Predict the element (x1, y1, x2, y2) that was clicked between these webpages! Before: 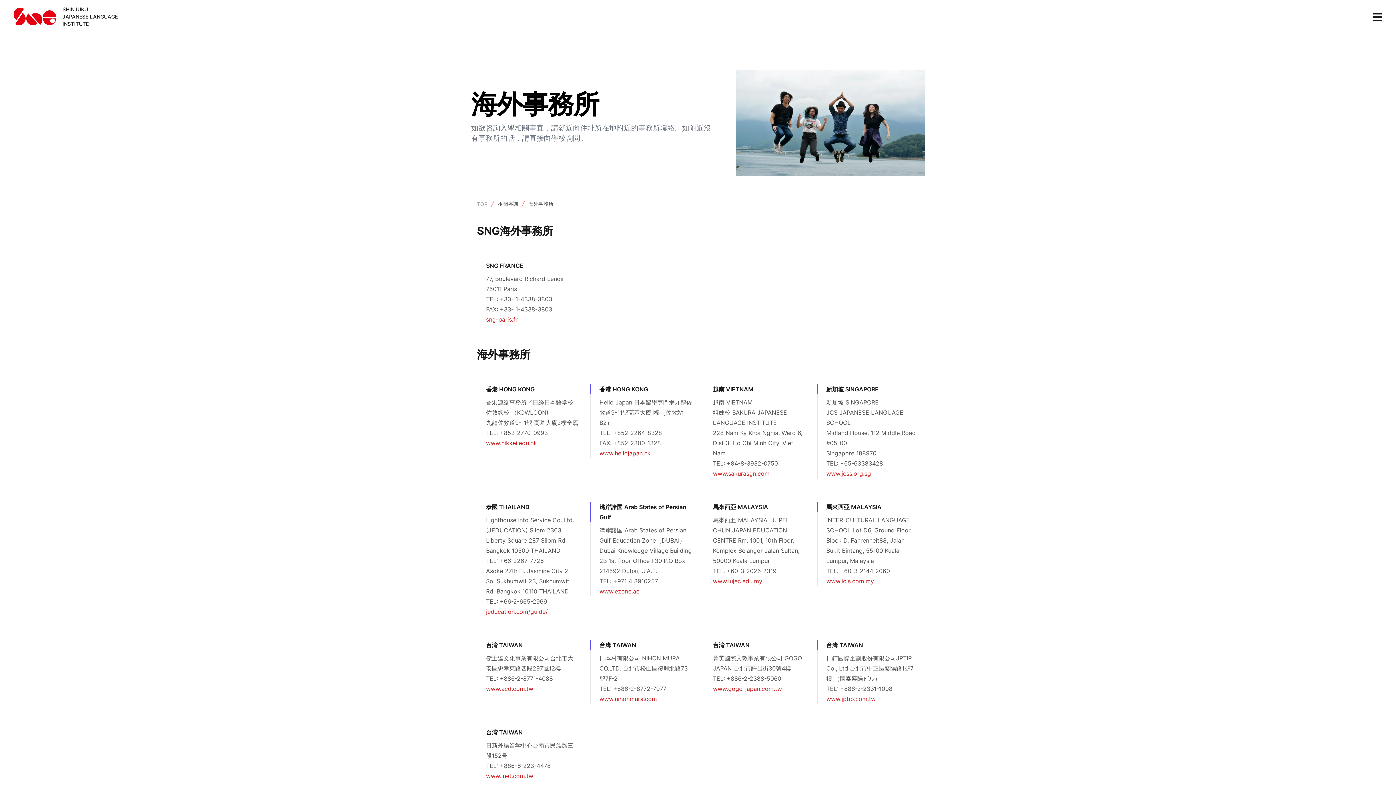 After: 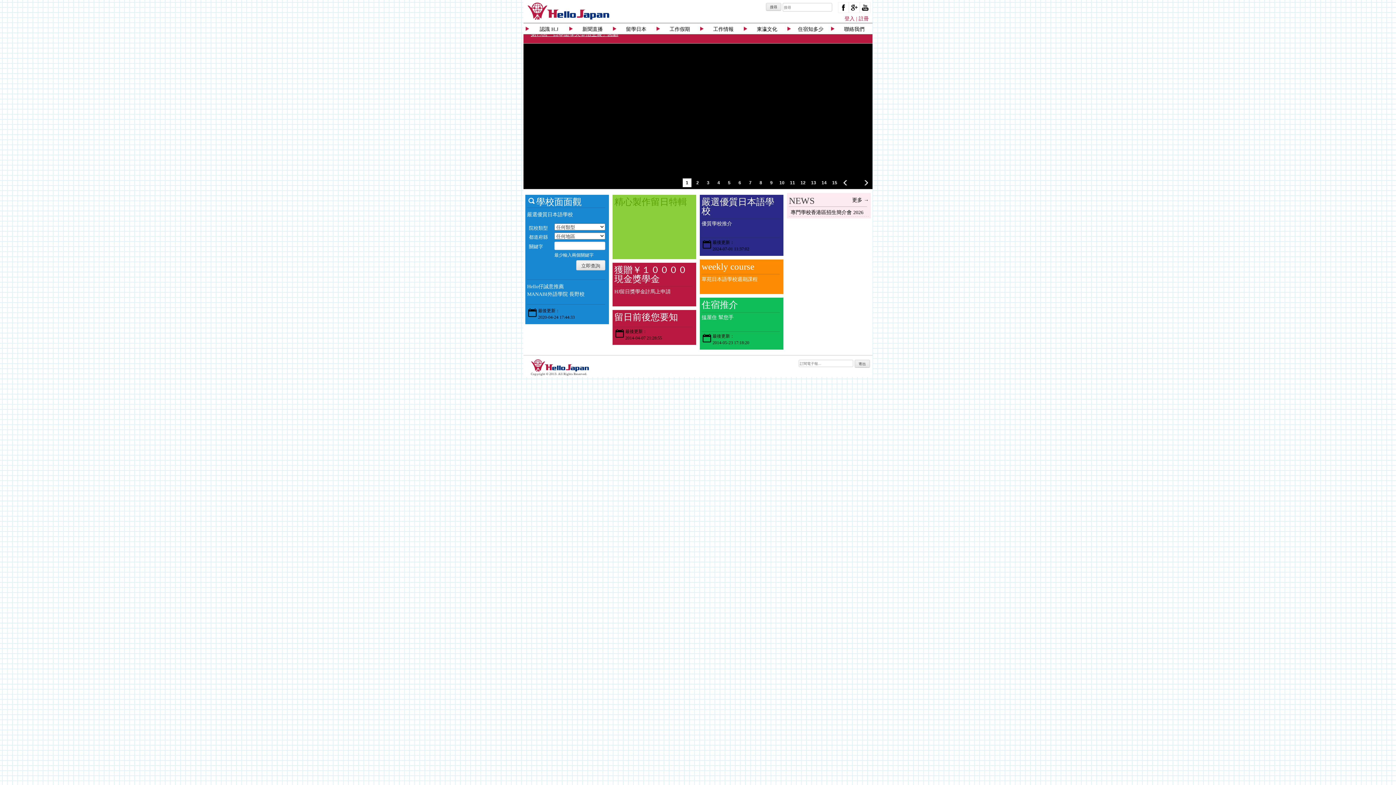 Action: bbox: (599, 449, 650, 456) label: www.hellojapan.hk